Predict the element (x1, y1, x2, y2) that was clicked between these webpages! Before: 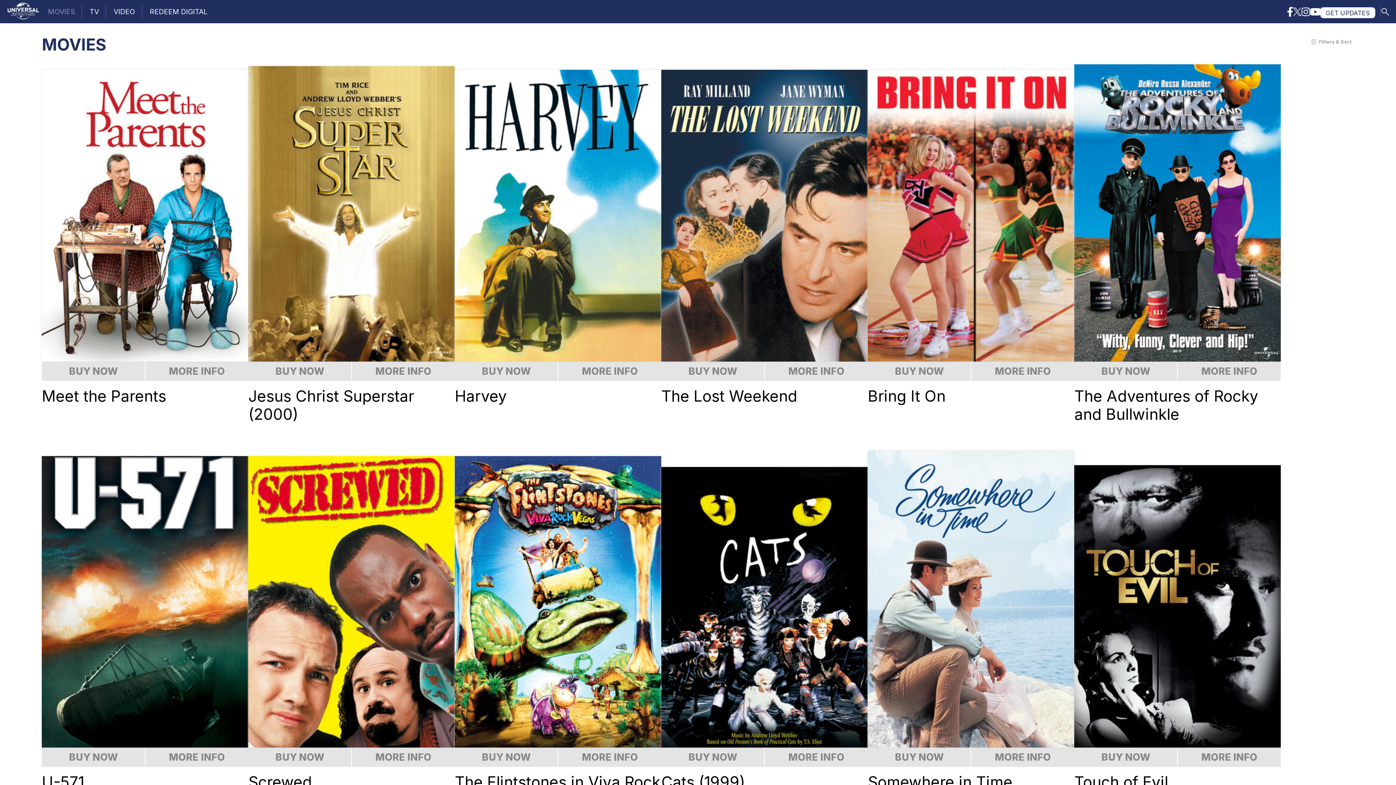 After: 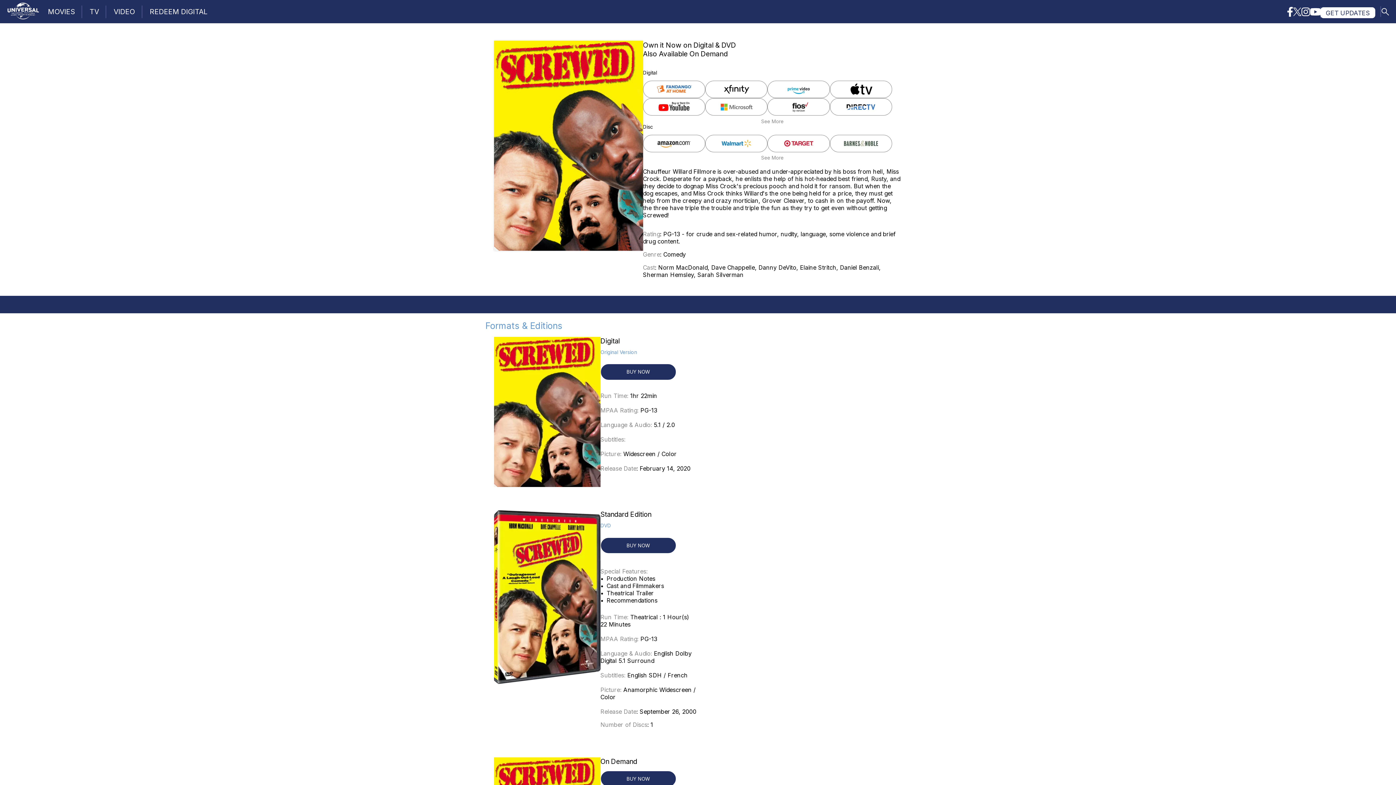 Action: bbox: (352, 748, 454, 767) label: MORE INFO